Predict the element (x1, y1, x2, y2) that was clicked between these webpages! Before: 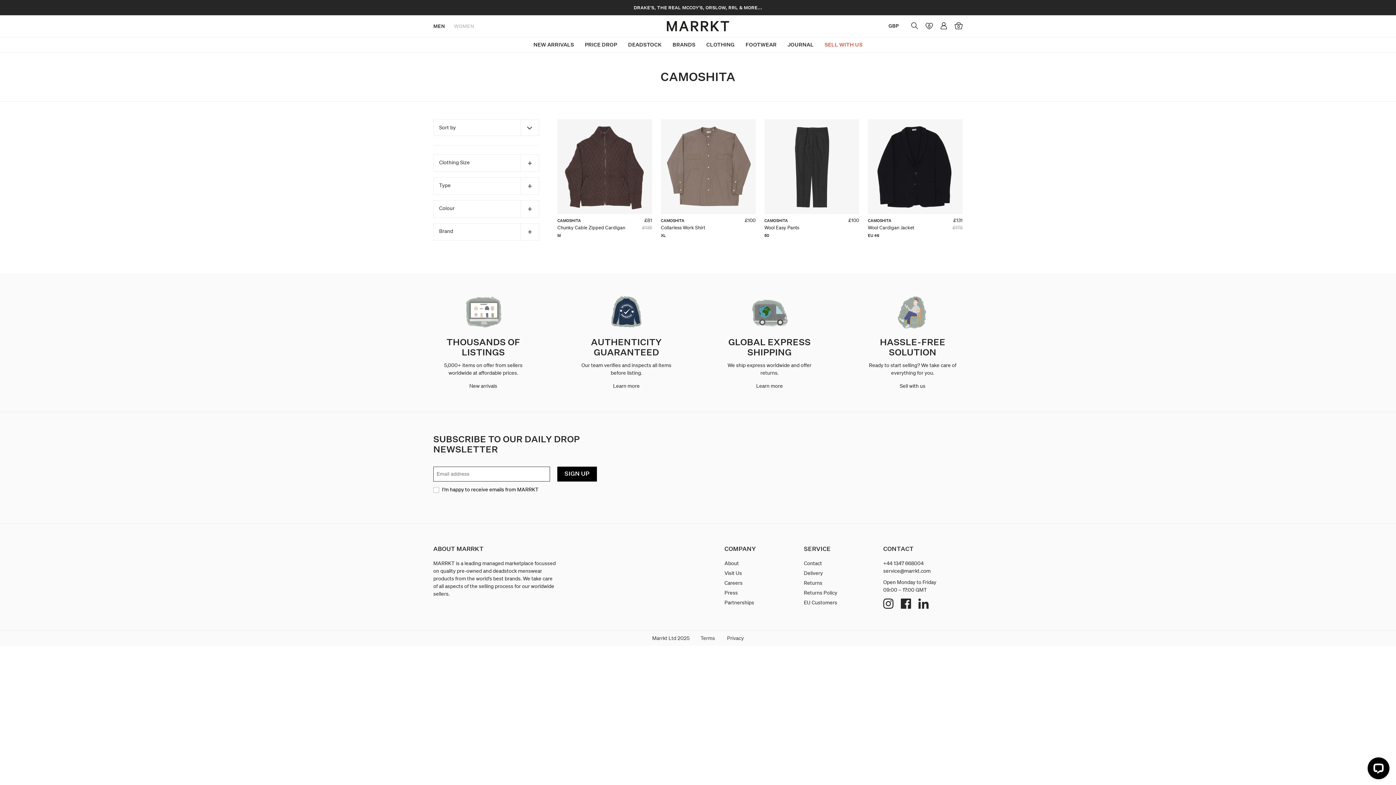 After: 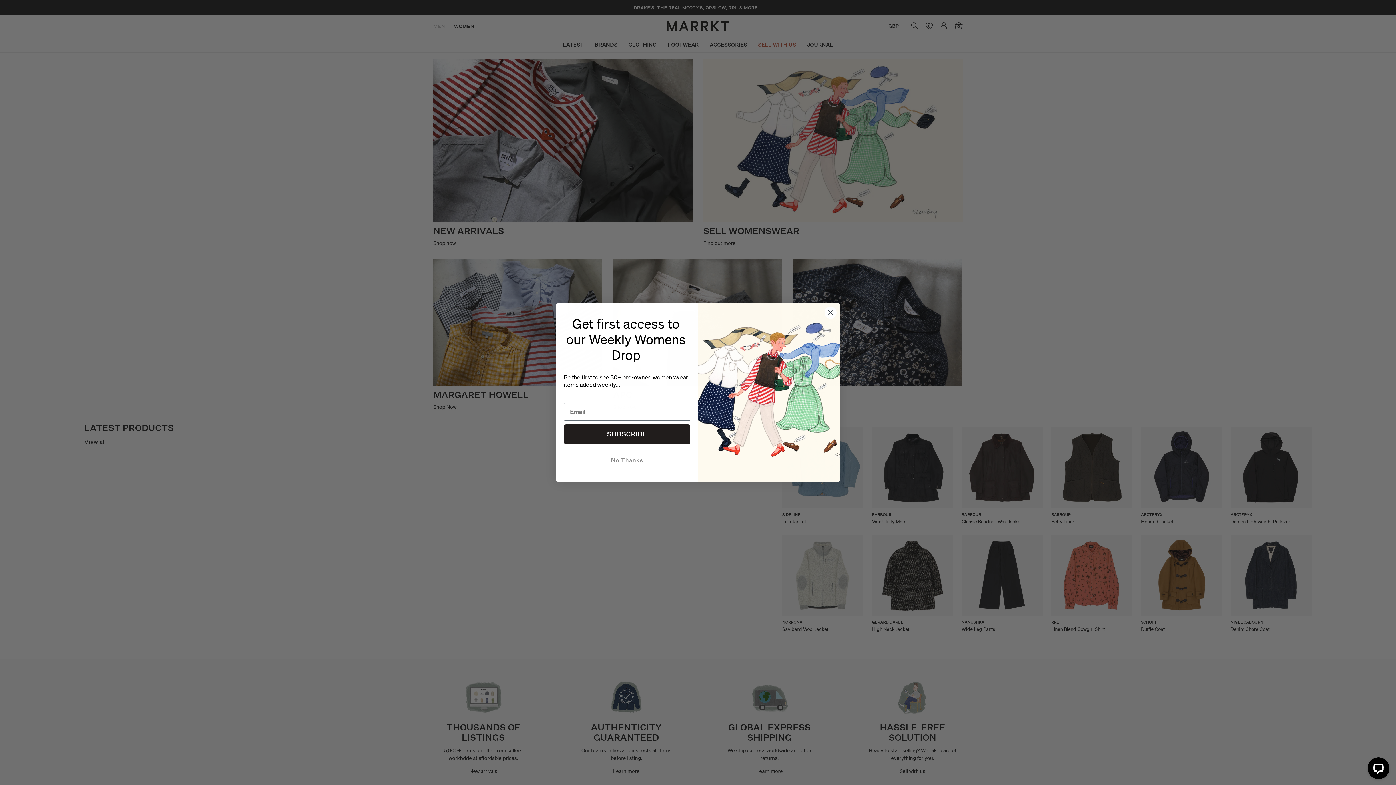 Action: label: WOMEN bbox: (454, 22, 474, 29)